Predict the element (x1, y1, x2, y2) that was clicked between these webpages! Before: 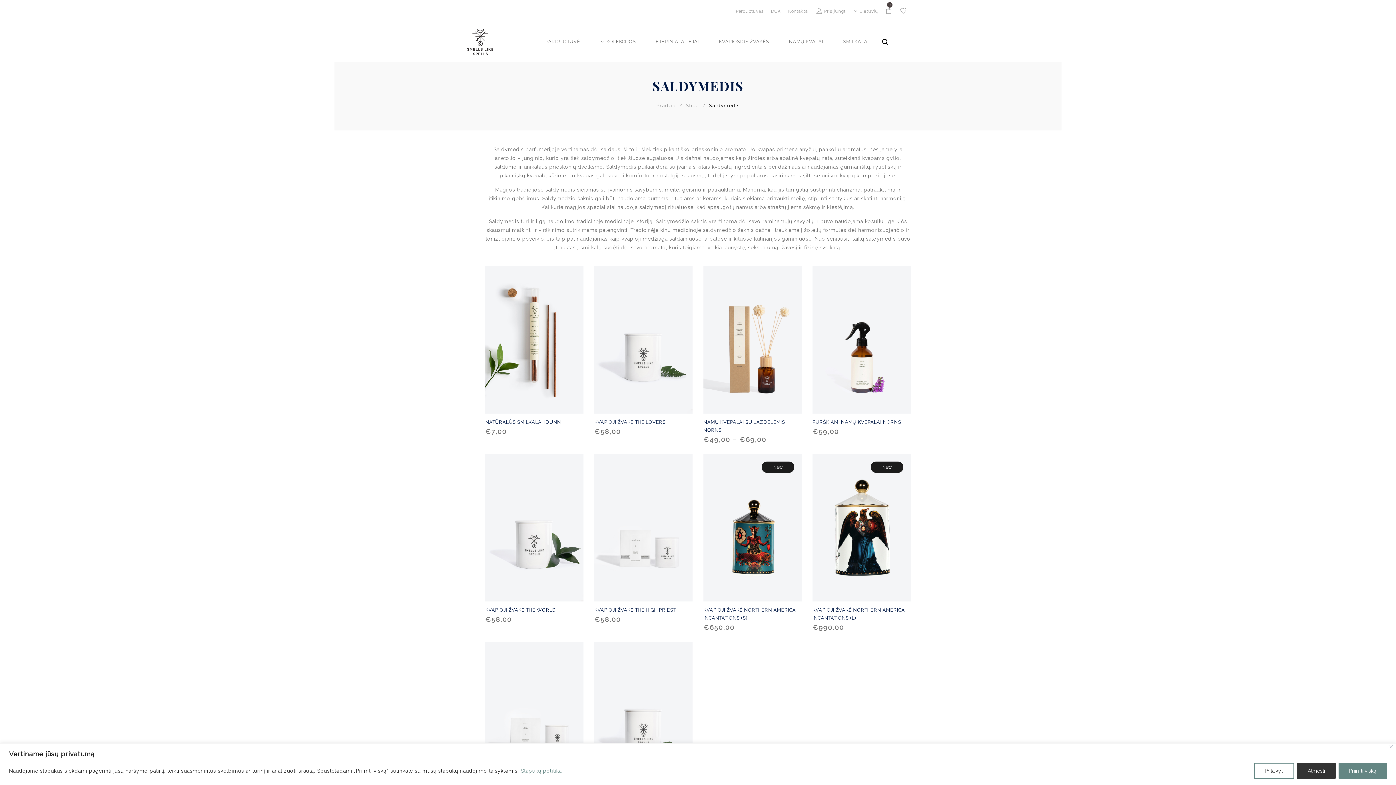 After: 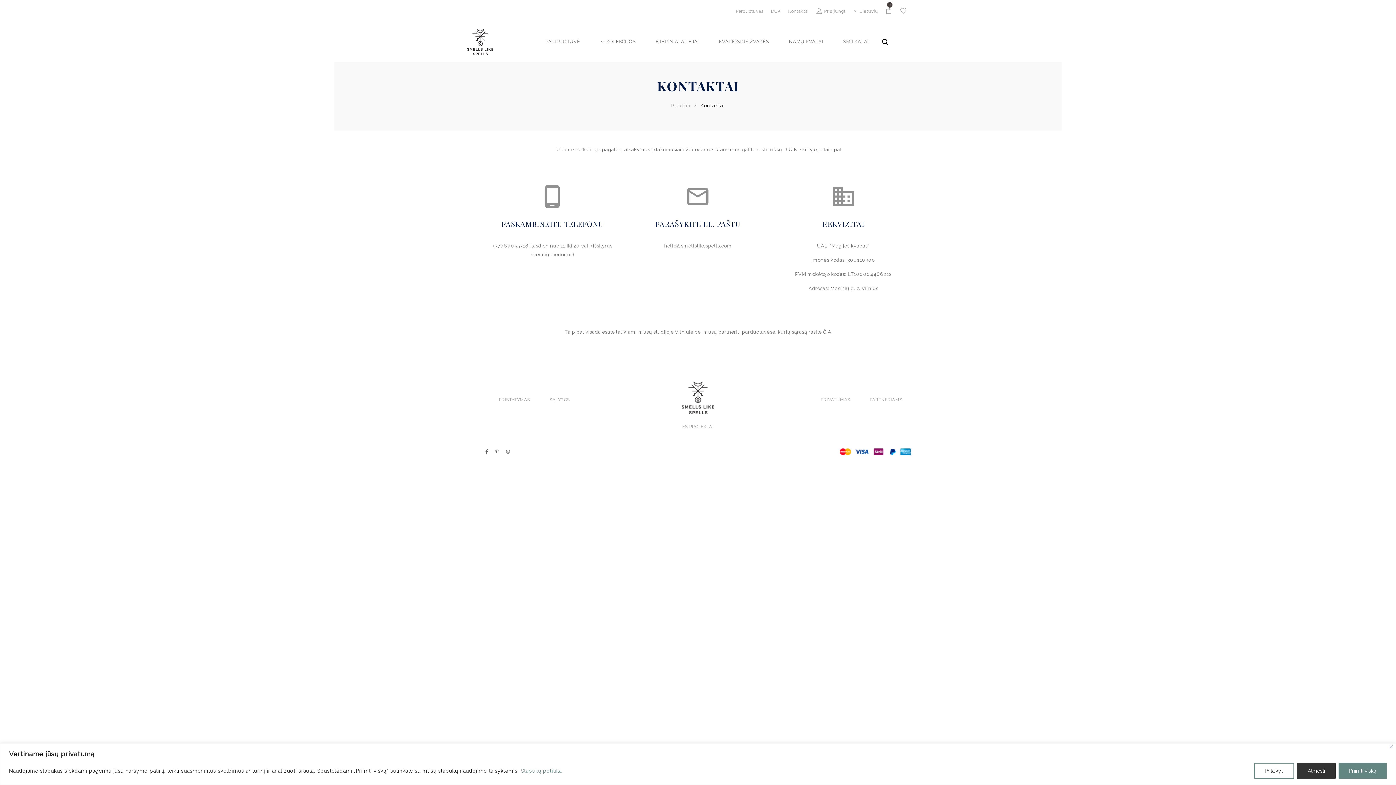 Action: label: Kontaktai bbox: (788, 3, 809, 18)